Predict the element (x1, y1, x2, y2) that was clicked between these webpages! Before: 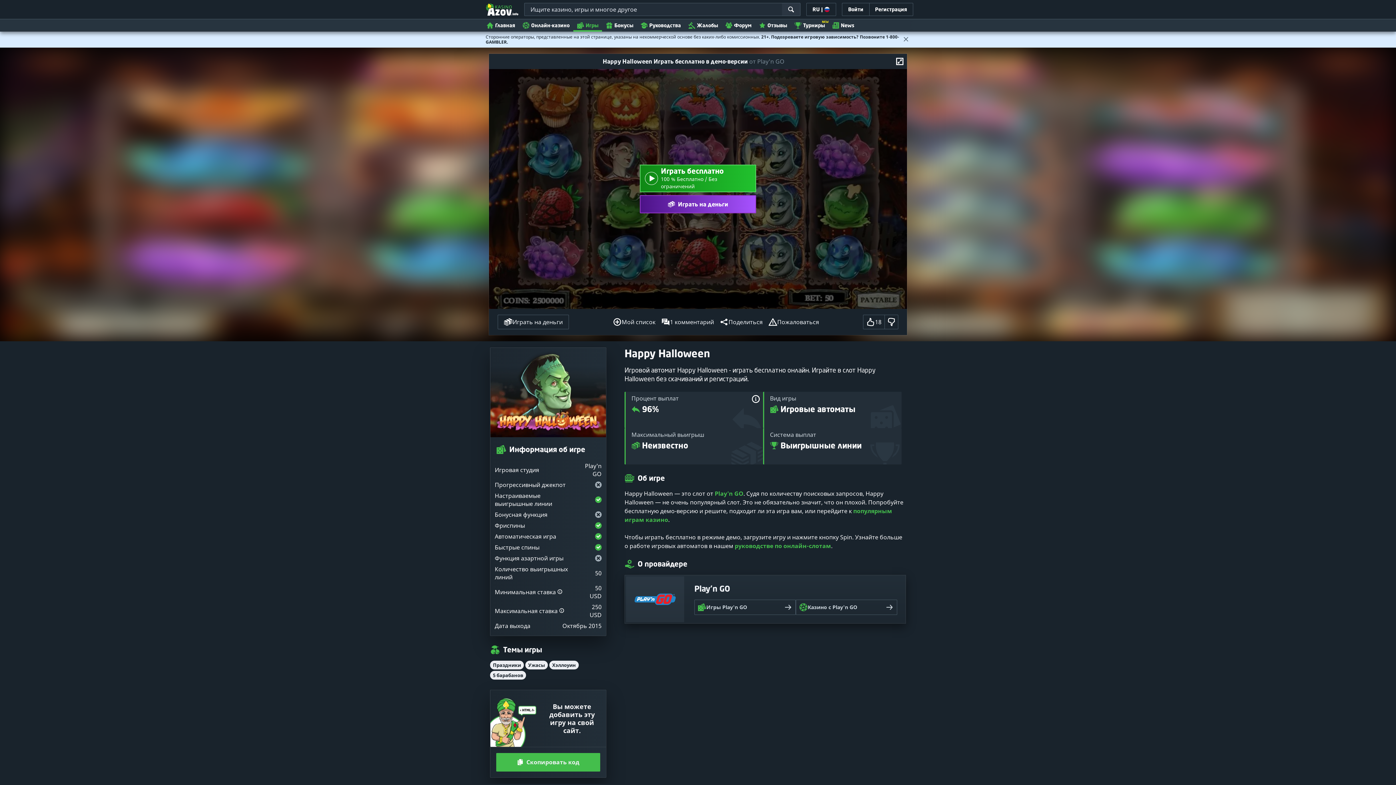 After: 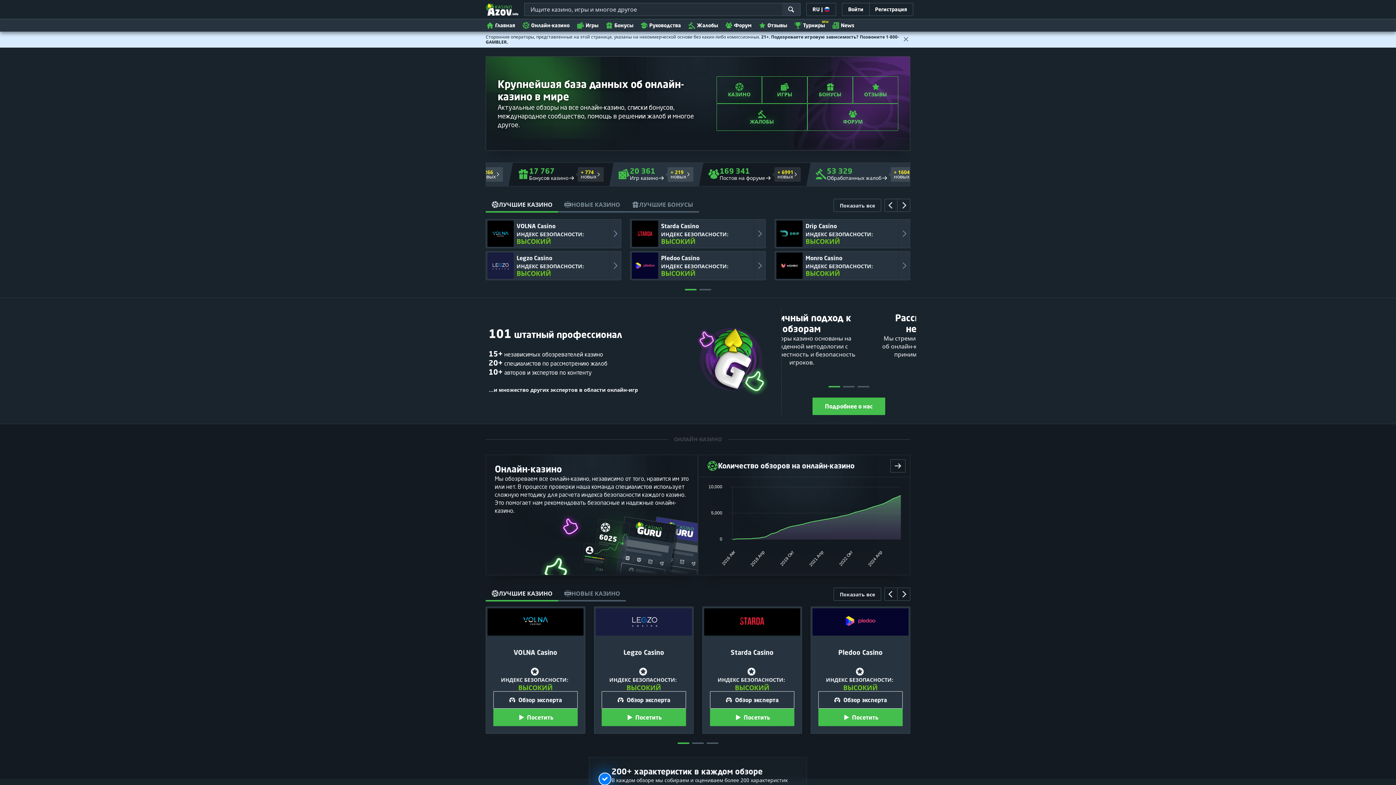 Action: bbox: (485, 3, 518, 15)